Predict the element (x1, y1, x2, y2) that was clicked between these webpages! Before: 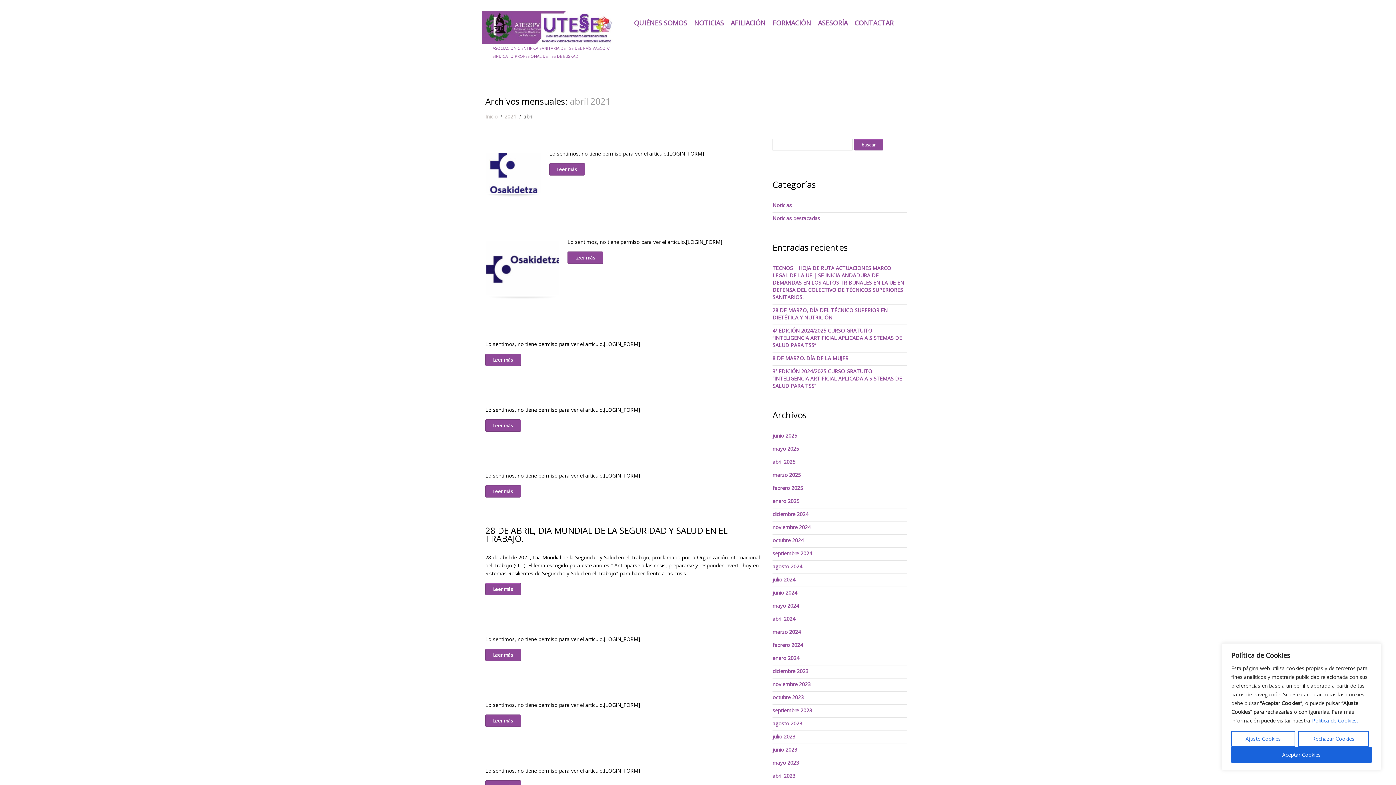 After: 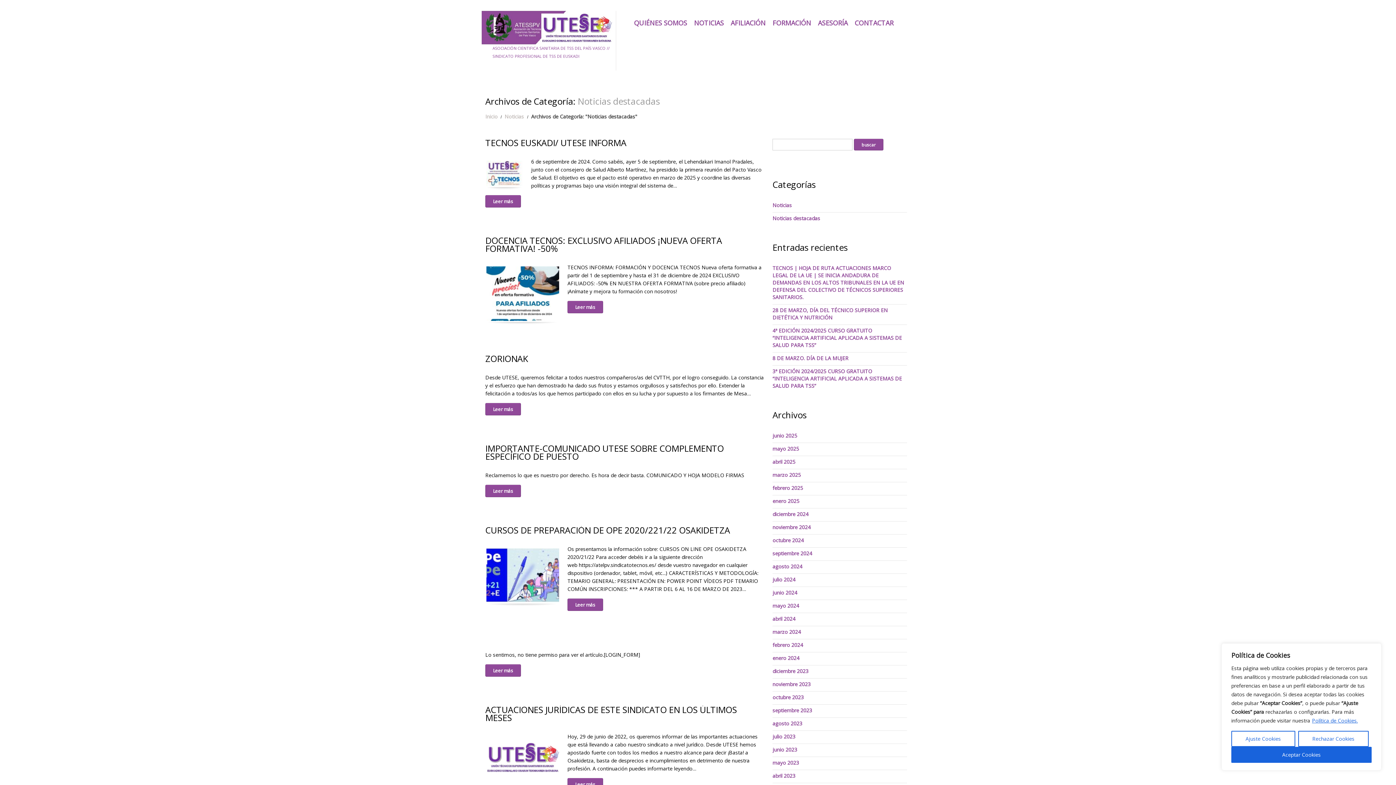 Action: bbox: (772, 214, 820, 221) label: Noticias destacadas